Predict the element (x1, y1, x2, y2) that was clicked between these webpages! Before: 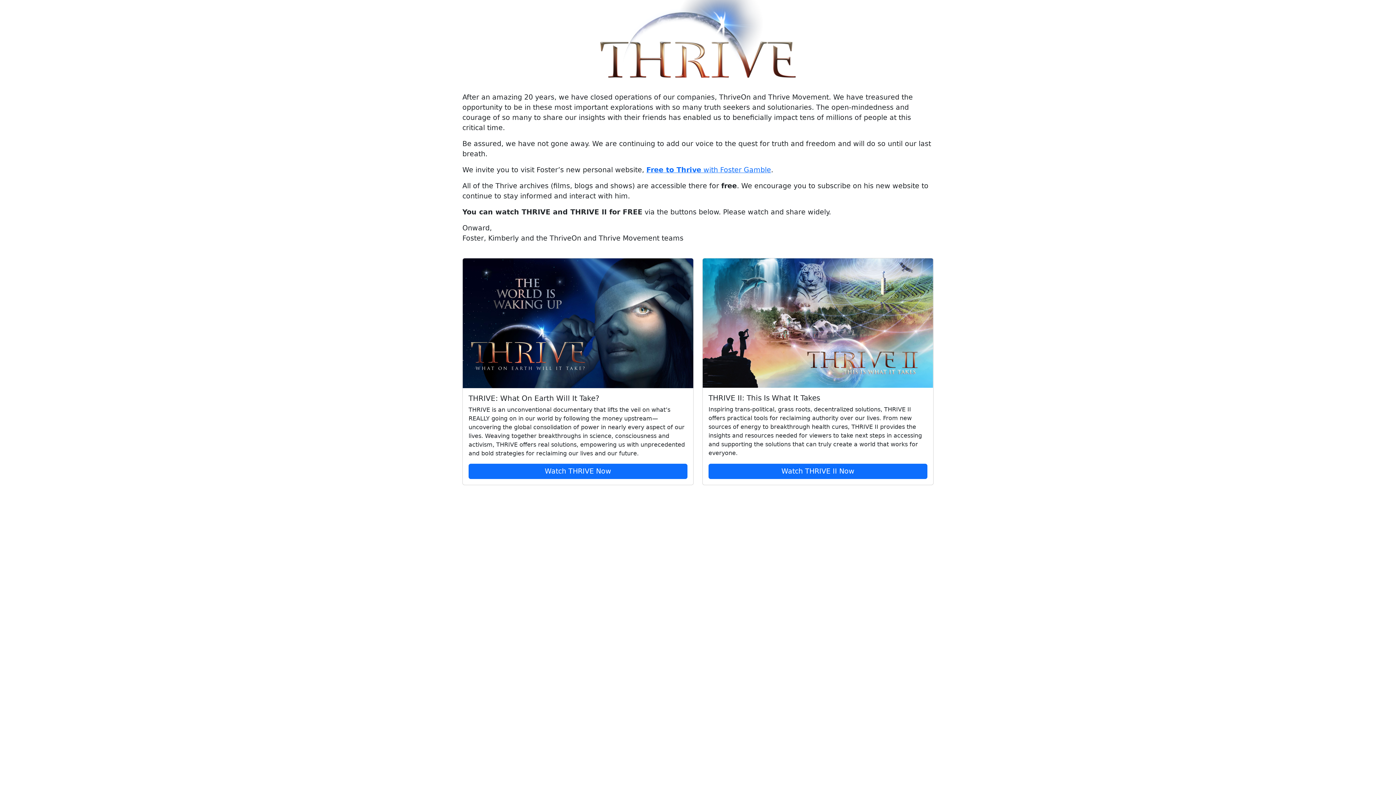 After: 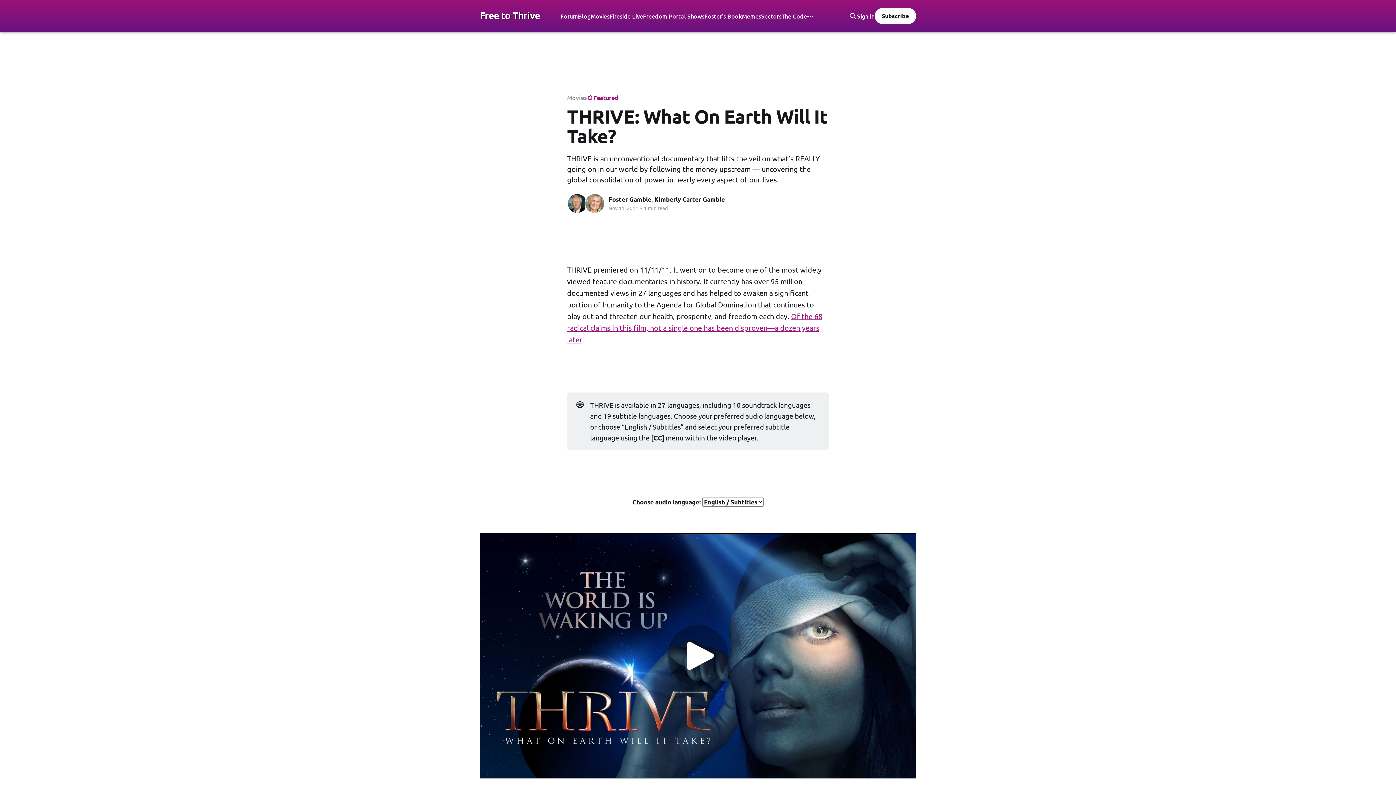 Action: bbox: (462, 258, 693, 388)